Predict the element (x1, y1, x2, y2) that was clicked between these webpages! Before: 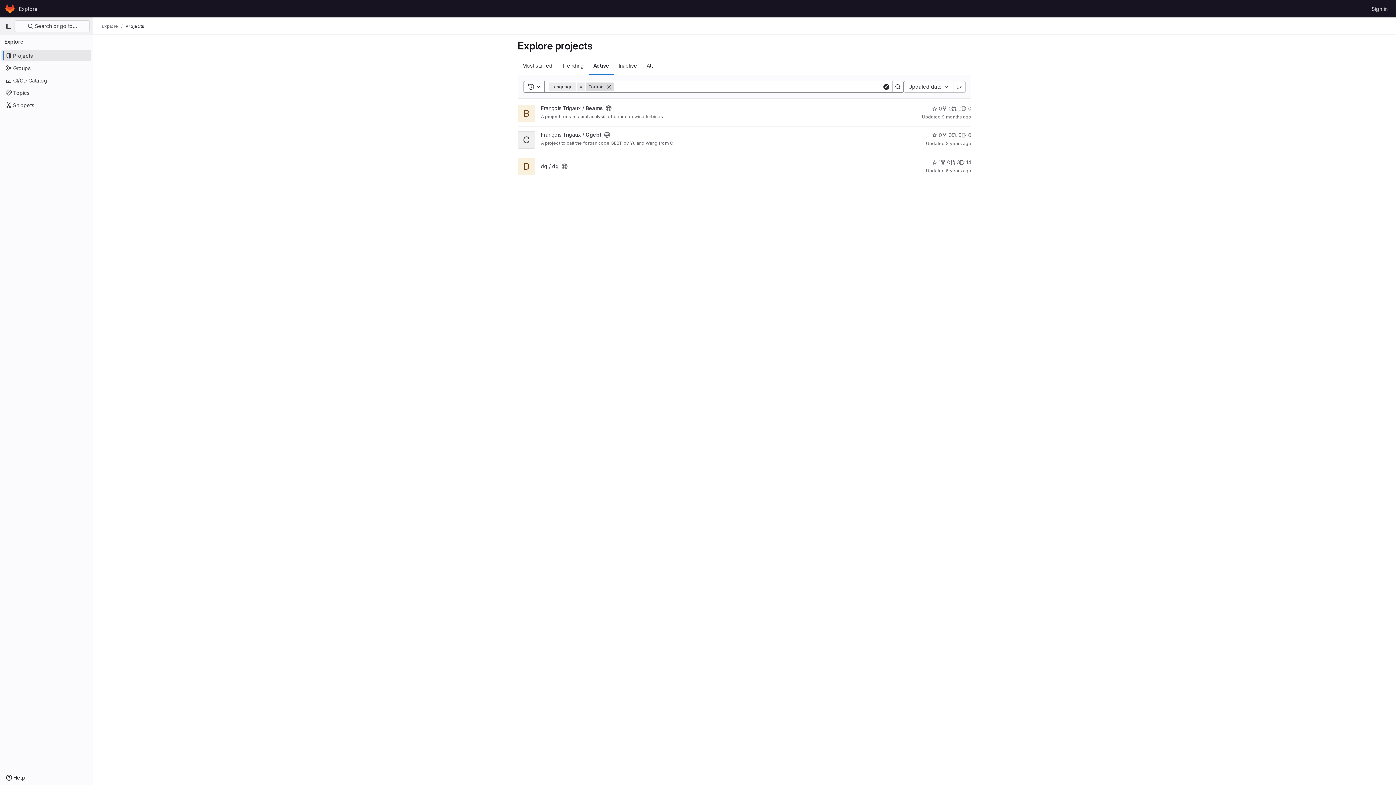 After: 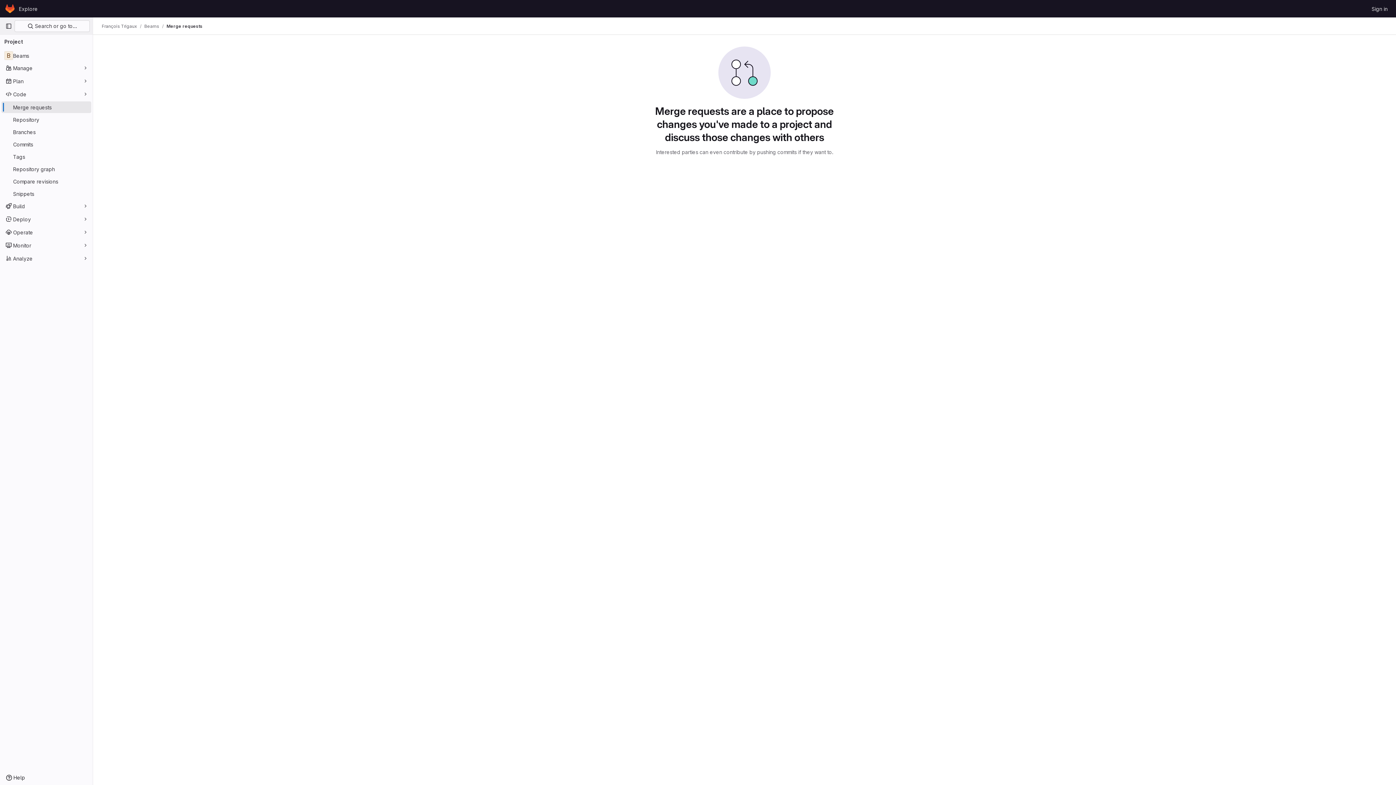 Action: label: Beams has 0 open merge requests bbox: (952, 104, 961, 112)